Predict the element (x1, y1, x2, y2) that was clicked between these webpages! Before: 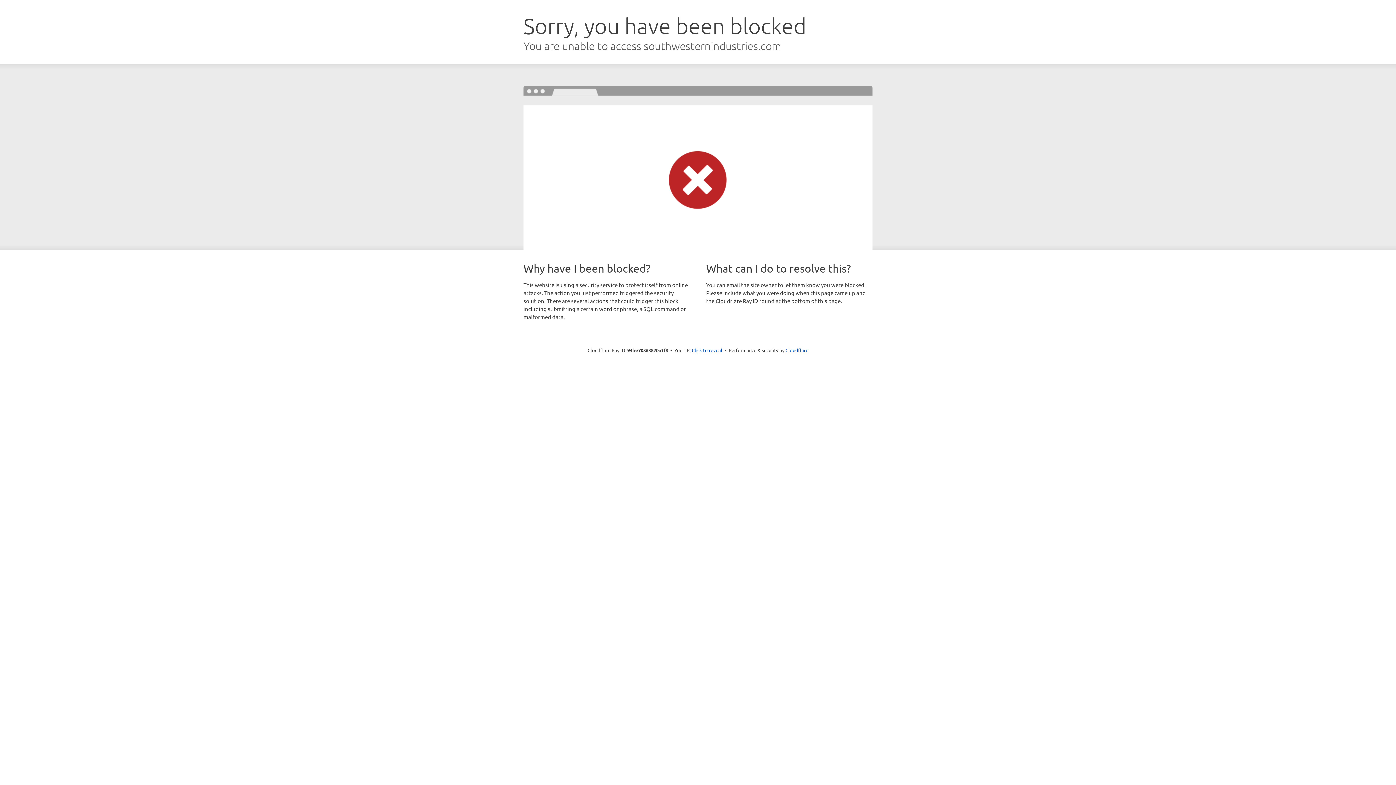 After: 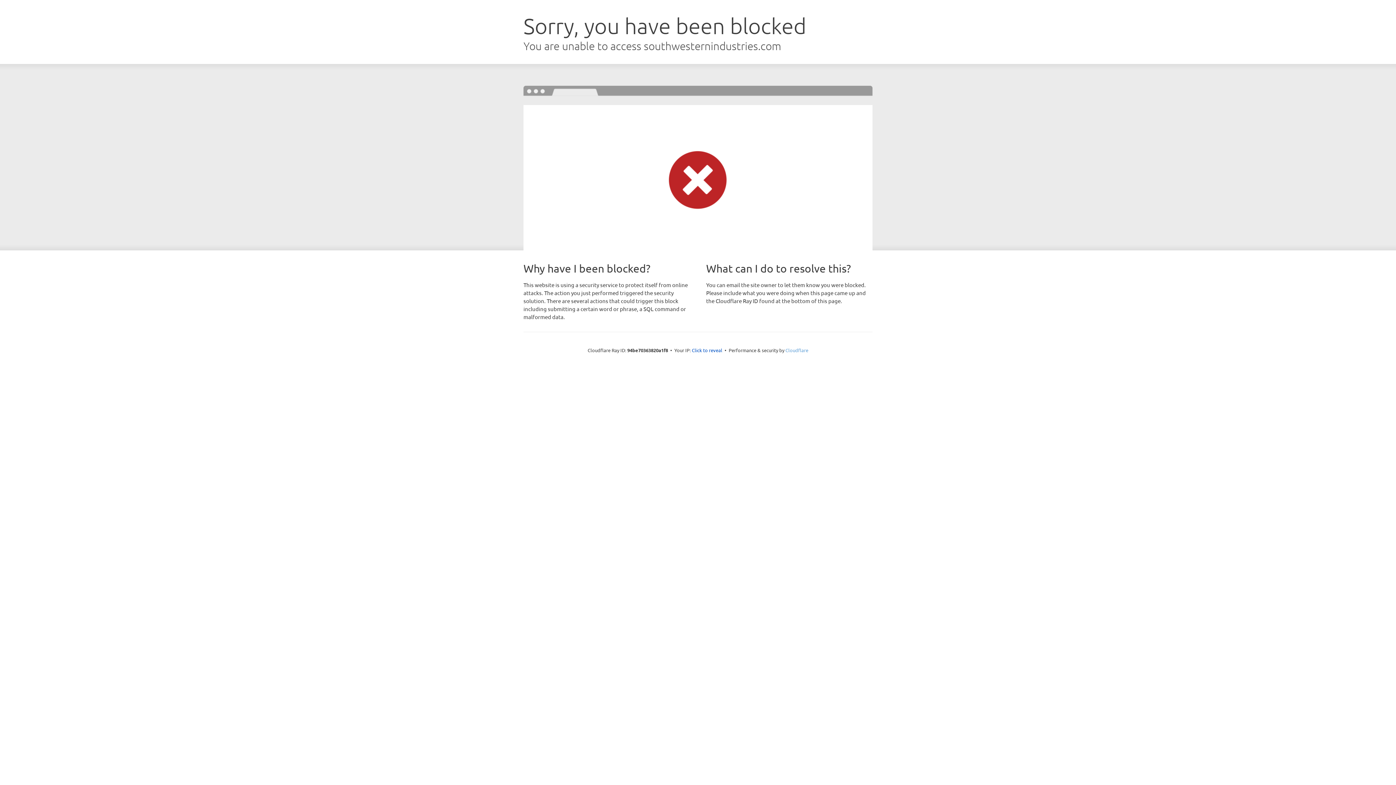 Action: bbox: (785, 347, 808, 353) label: Cloudflare